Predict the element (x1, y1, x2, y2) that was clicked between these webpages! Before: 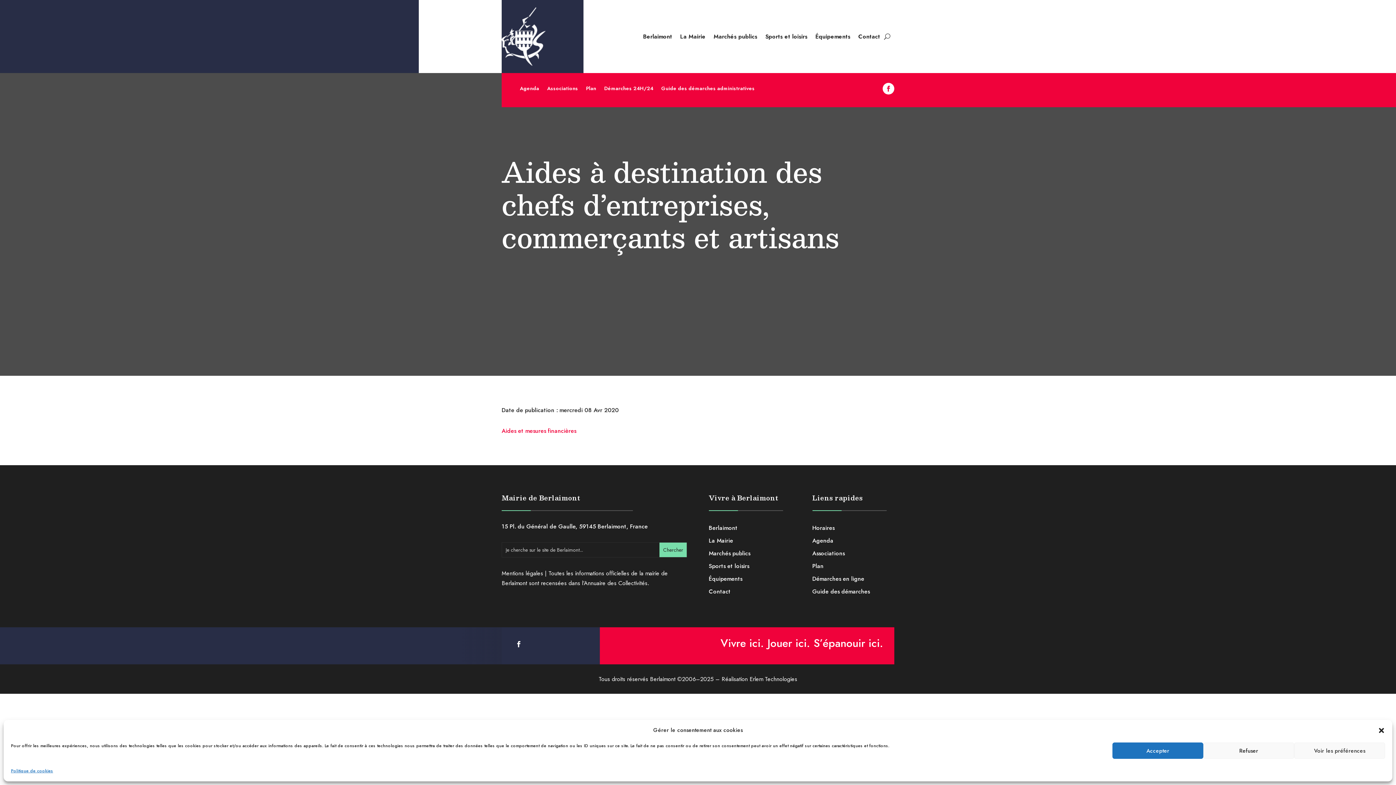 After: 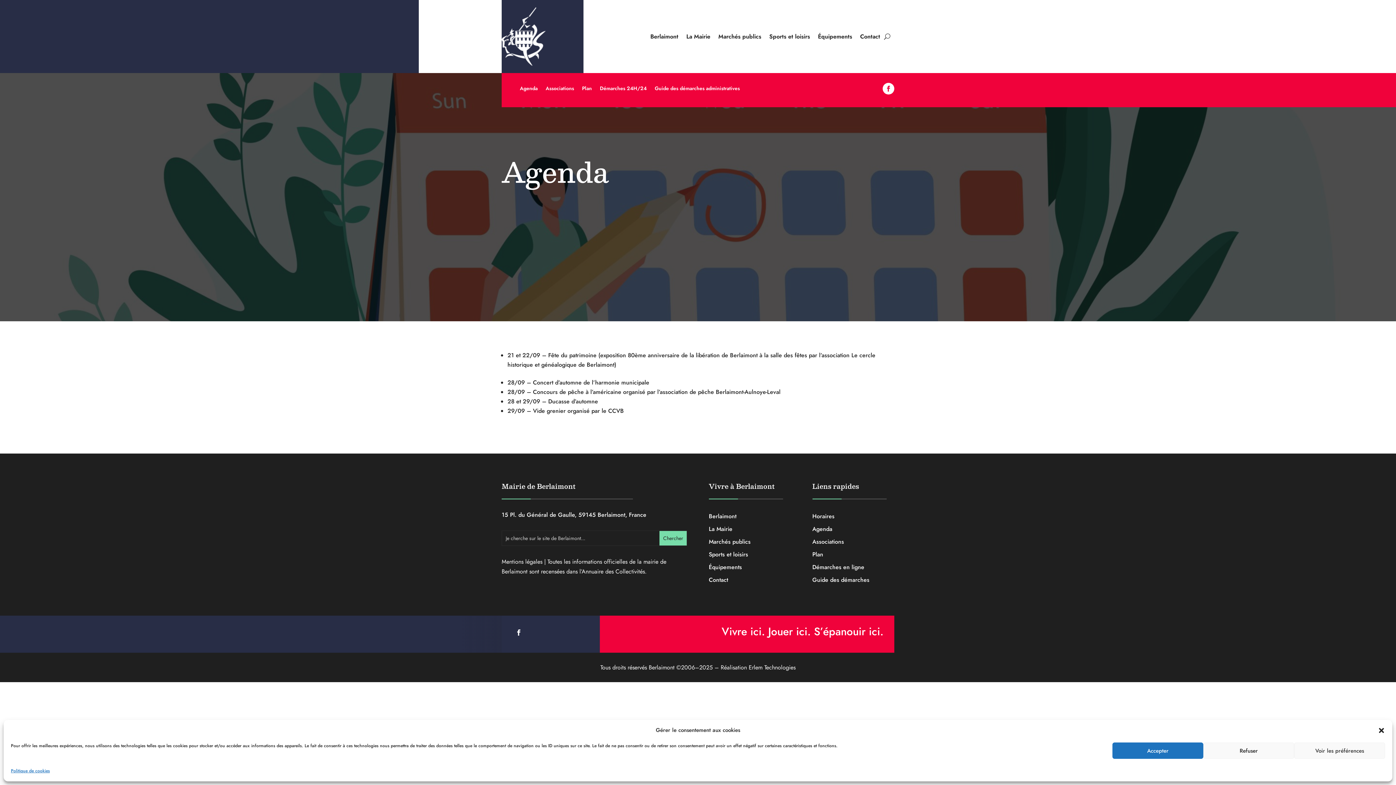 Action: bbox: (812, 537, 833, 547) label: Agenda